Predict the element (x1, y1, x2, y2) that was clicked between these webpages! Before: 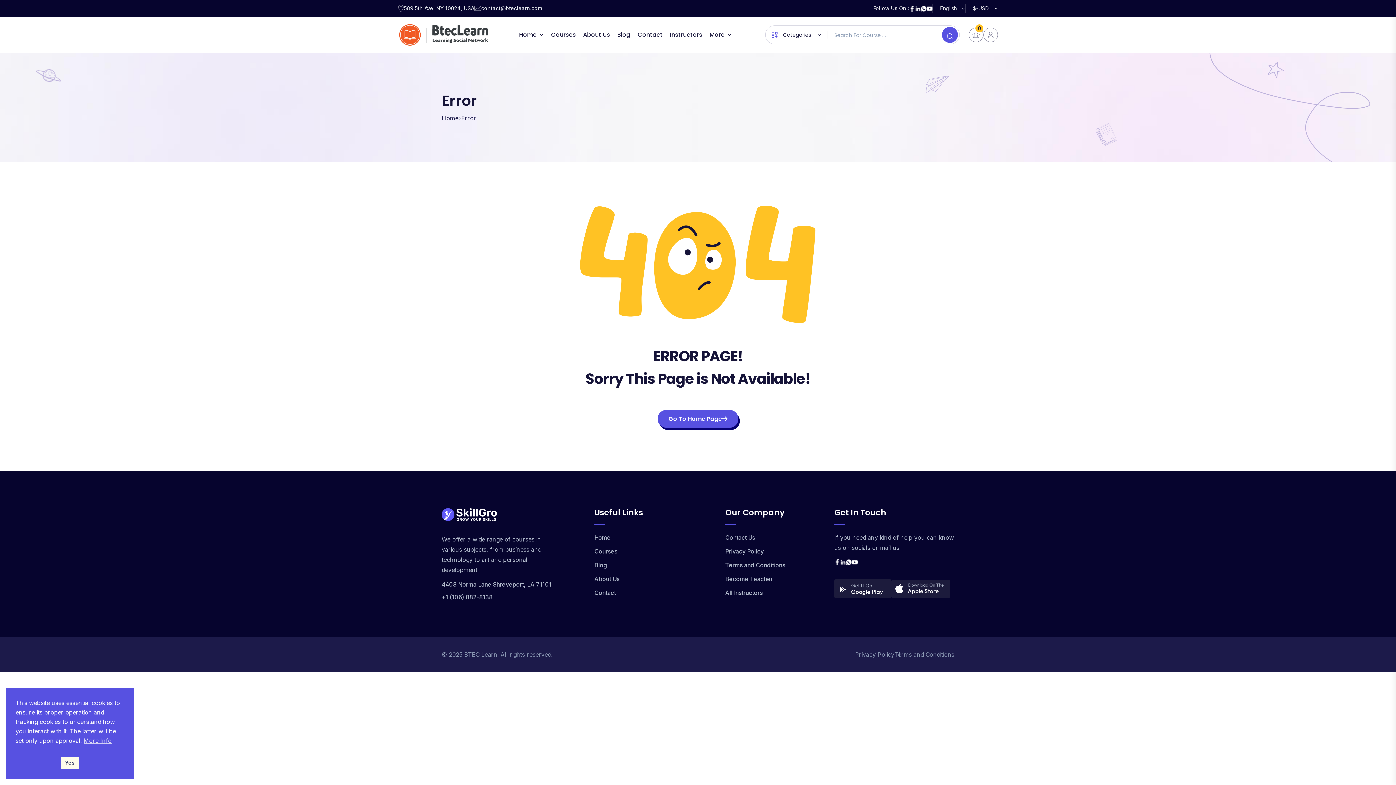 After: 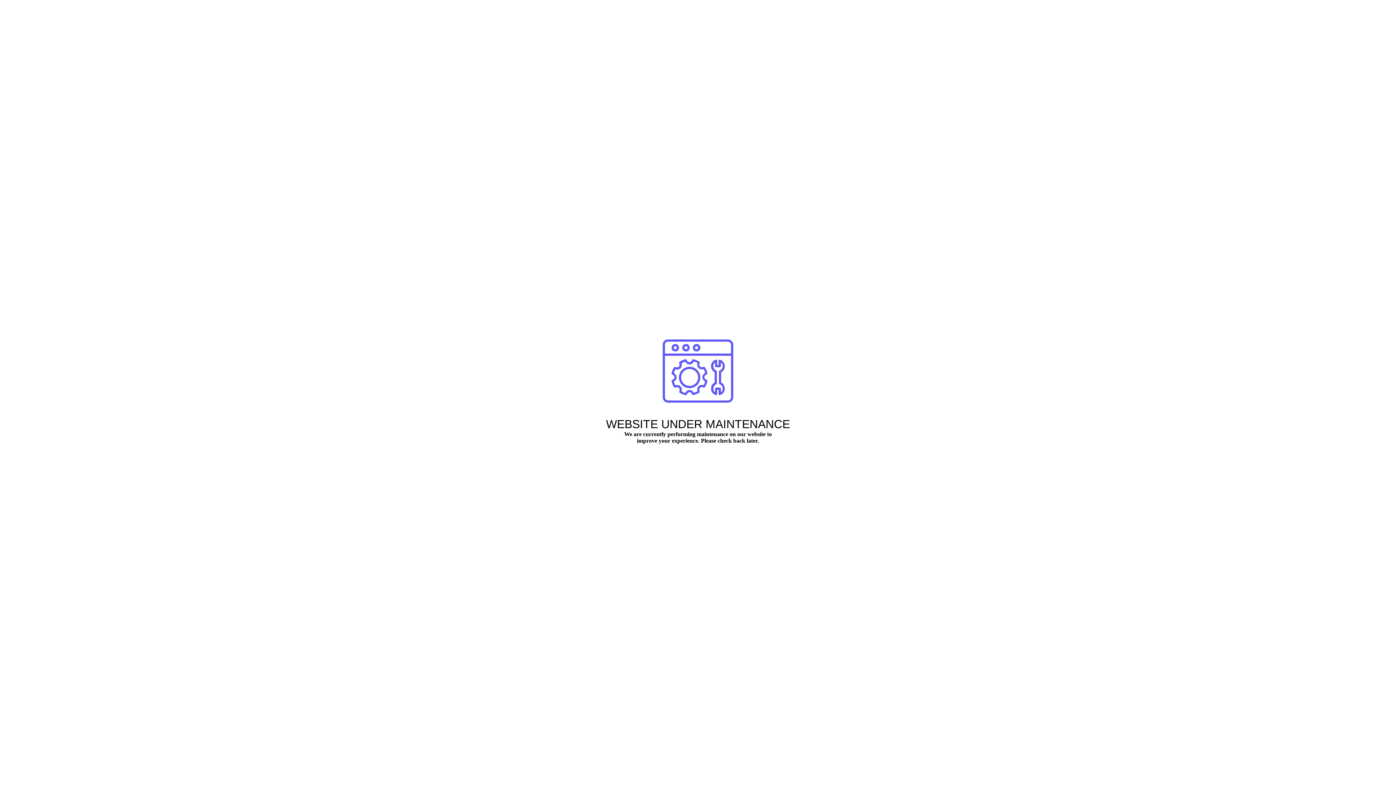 Action: bbox: (725, 589, 762, 596) label: All Instructors